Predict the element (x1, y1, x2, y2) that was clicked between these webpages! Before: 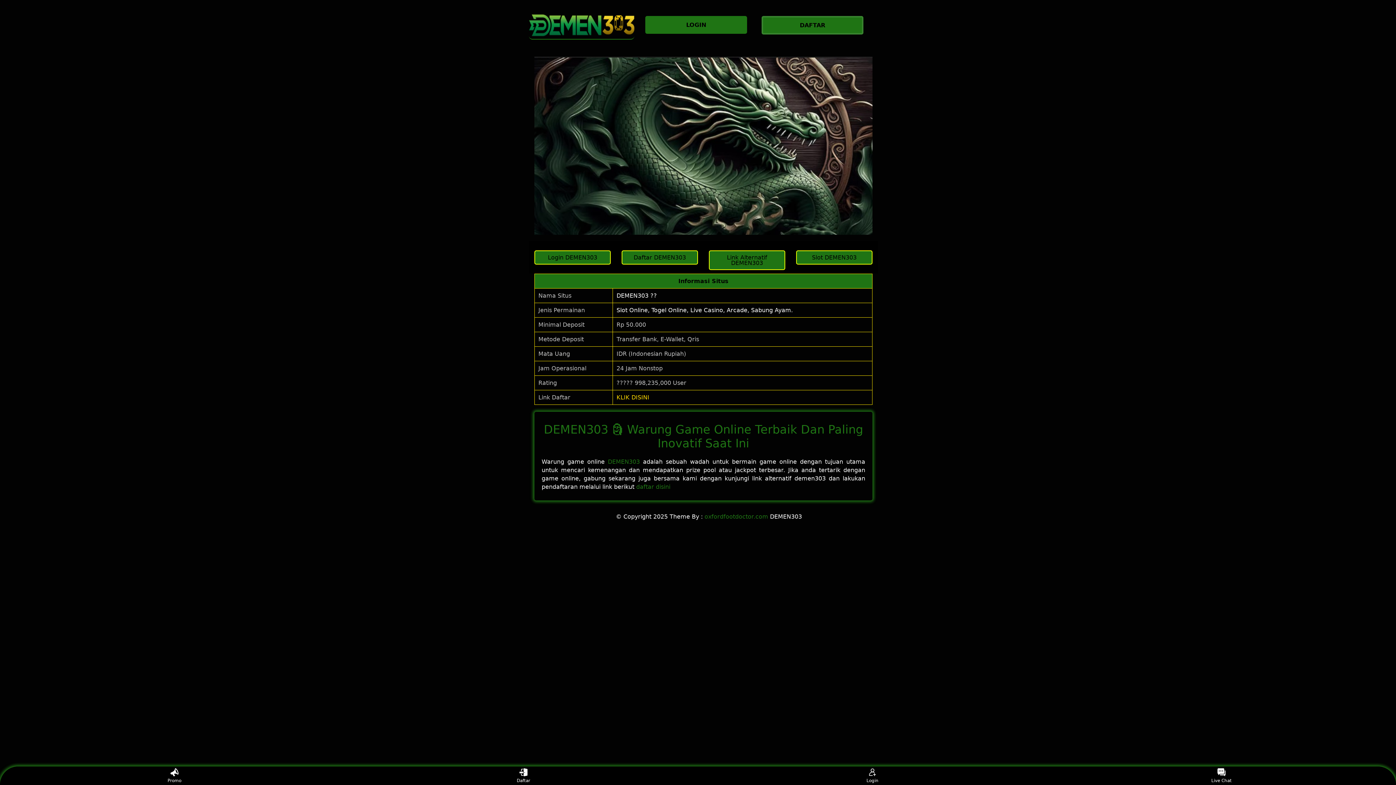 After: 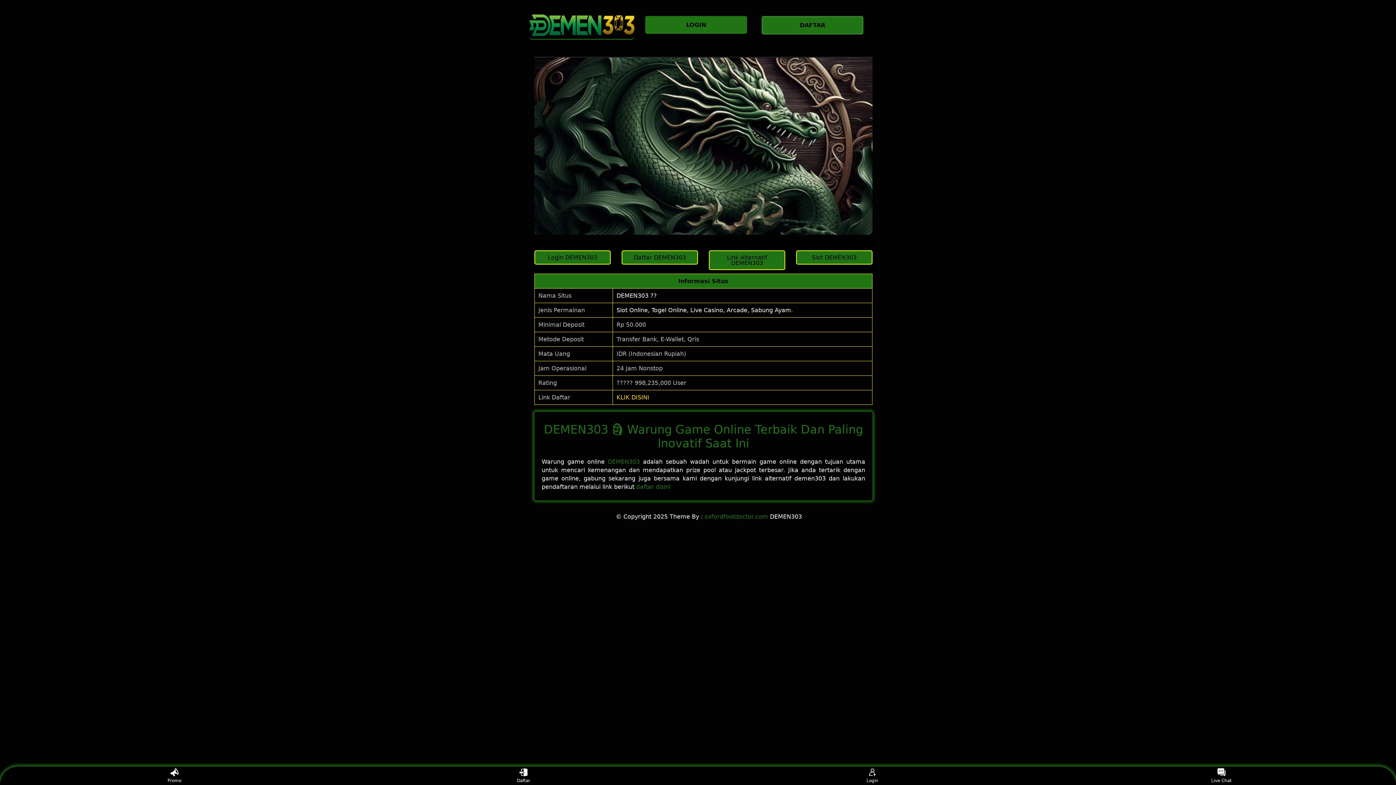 Action: label: oxfordfootdoctor.com bbox: (704, 513, 768, 520)